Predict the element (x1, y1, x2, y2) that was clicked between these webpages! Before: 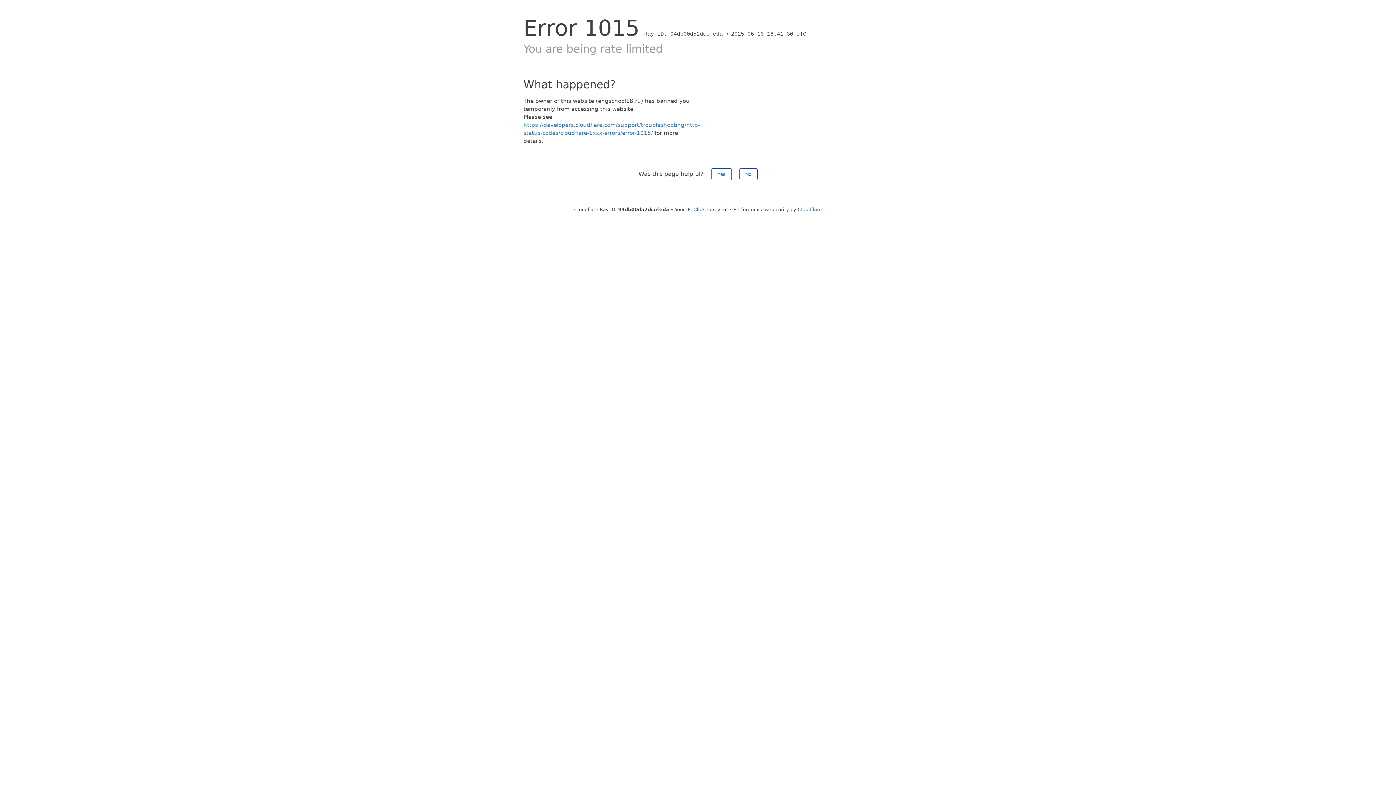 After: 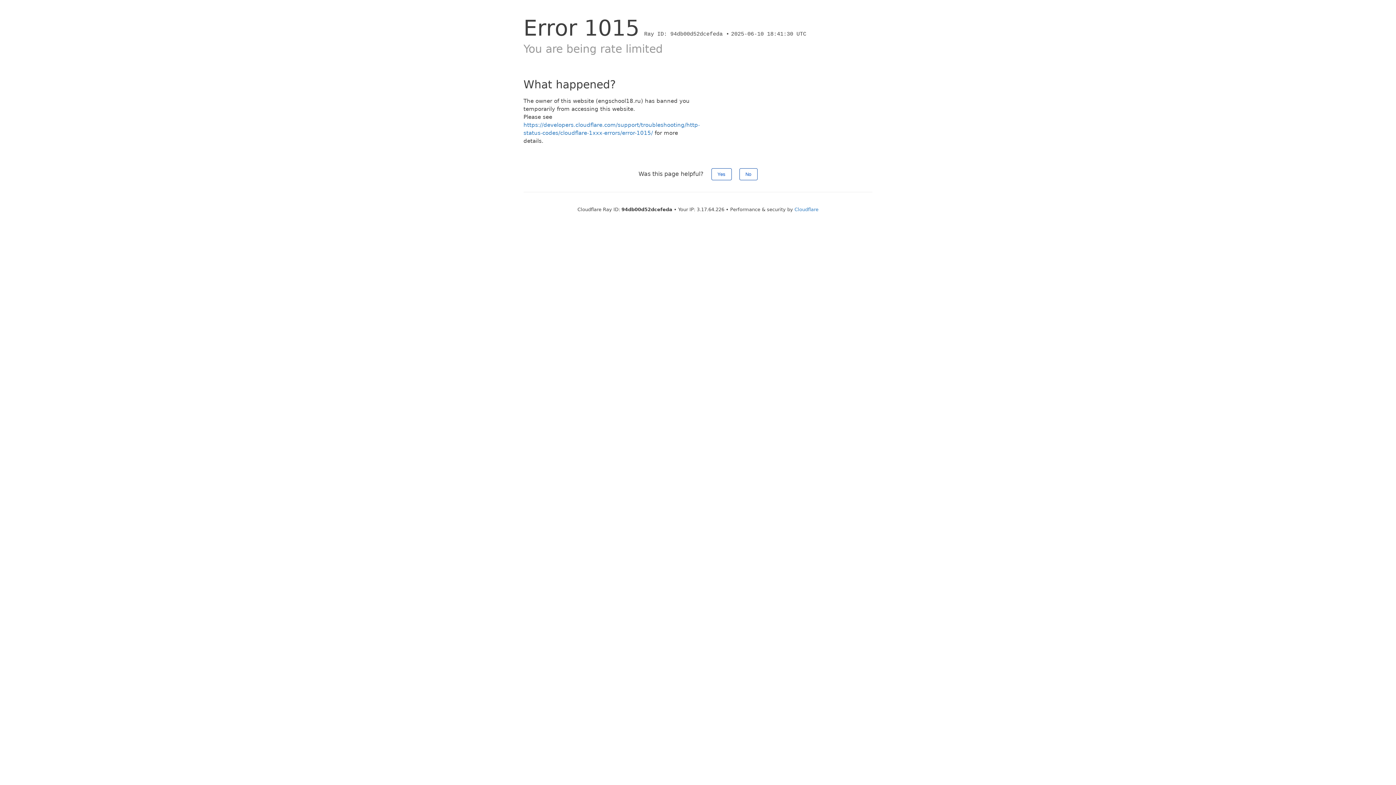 Action: label: Click to reveal bbox: (693, 206, 727, 212)